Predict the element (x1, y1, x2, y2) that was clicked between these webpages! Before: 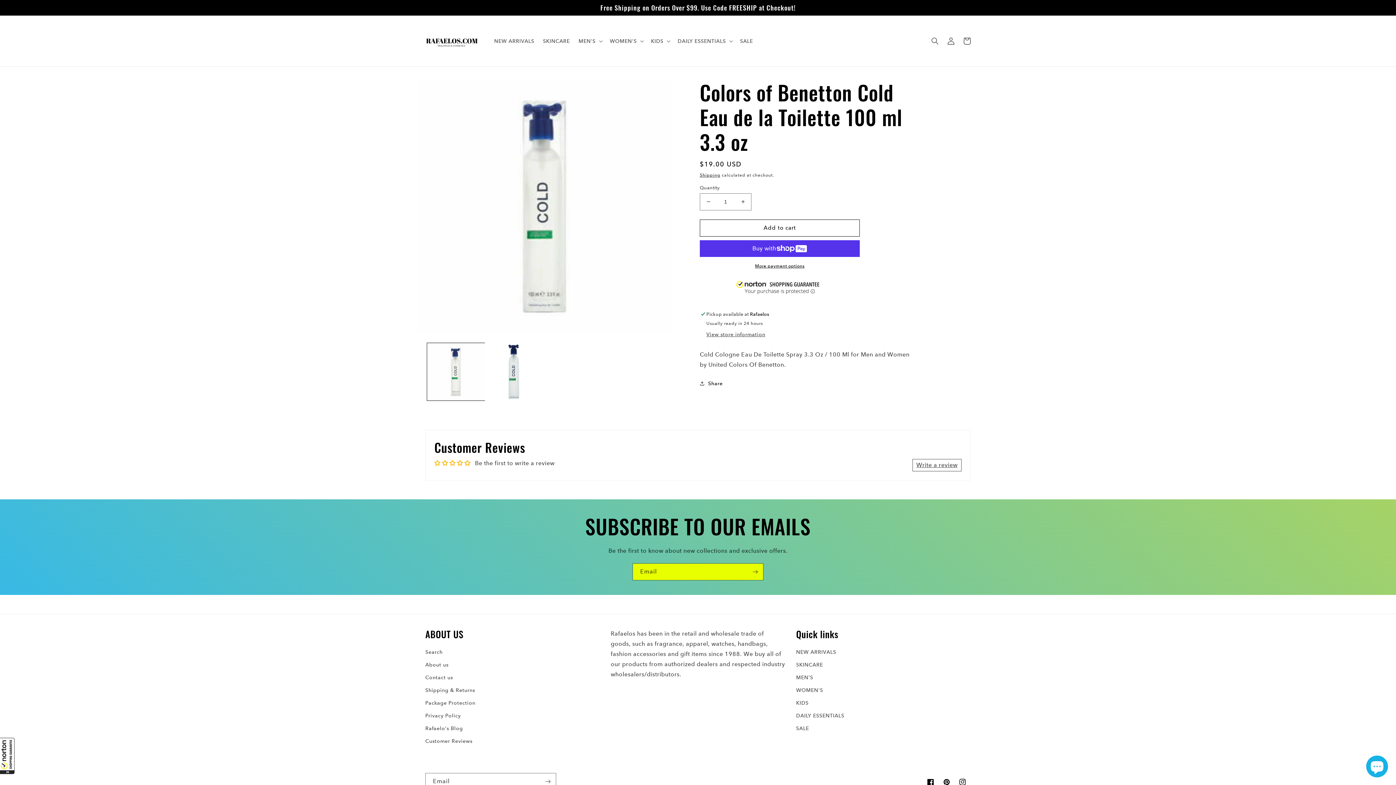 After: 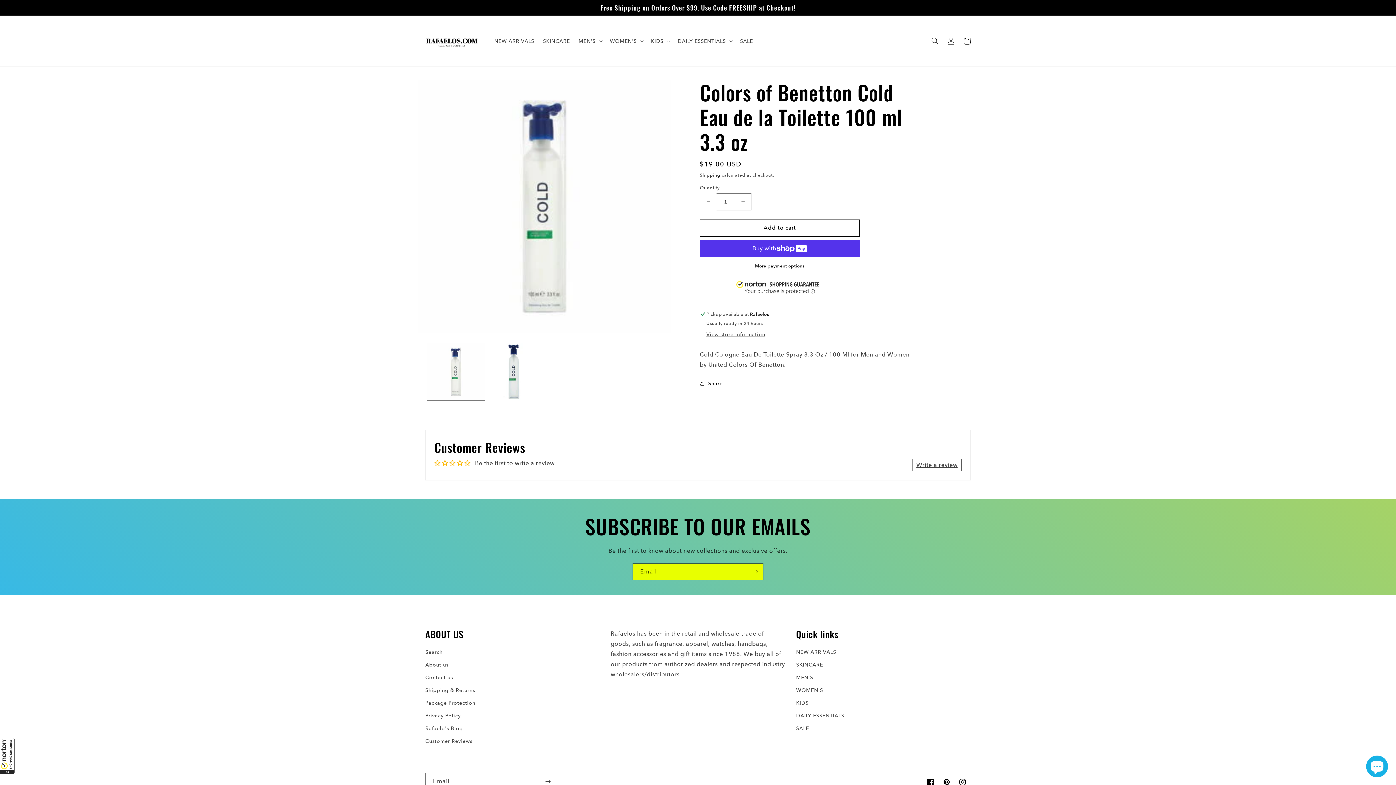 Action: label: Decrease quantity for Colors of Benetton Cold Eau de la Toilette 100 ml 3.3 oz bbox: (700, 193, 716, 210)